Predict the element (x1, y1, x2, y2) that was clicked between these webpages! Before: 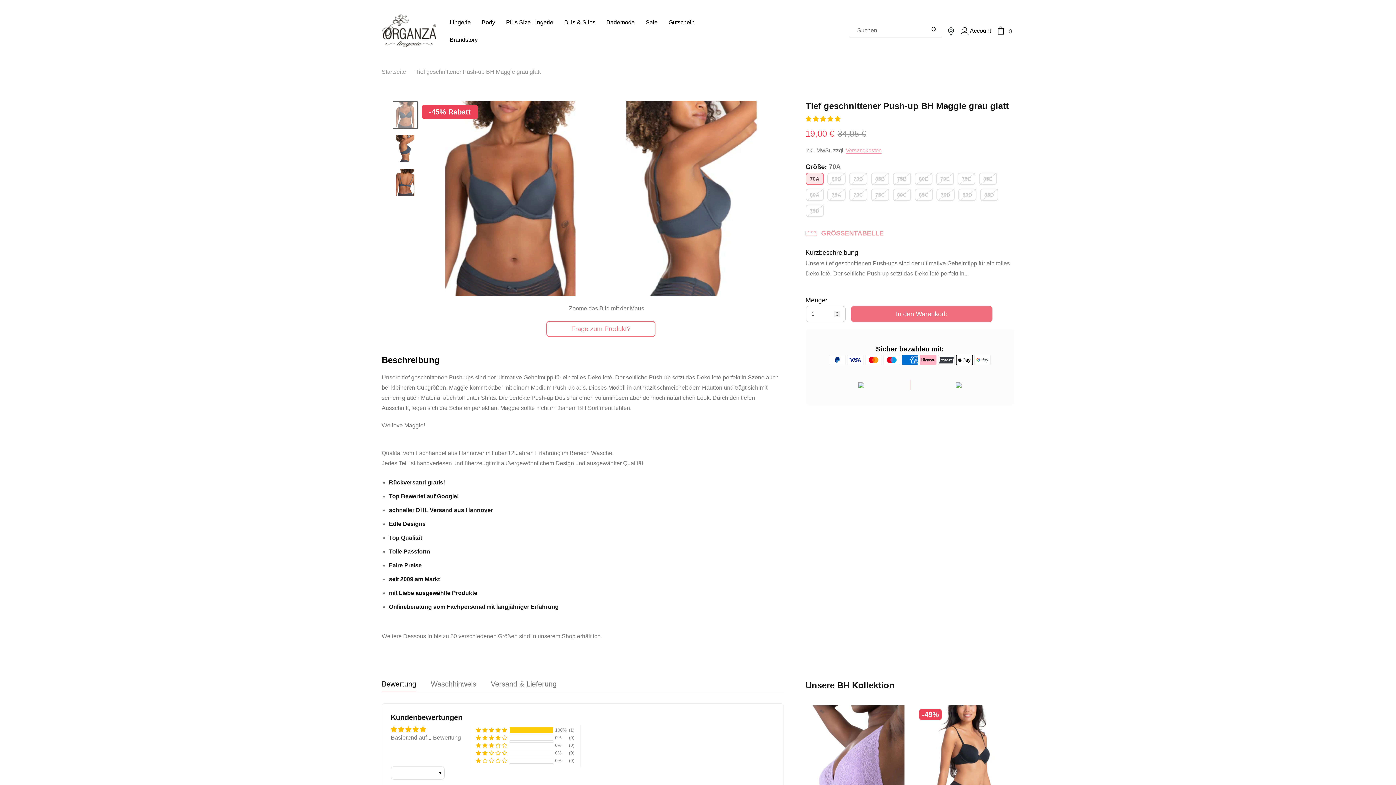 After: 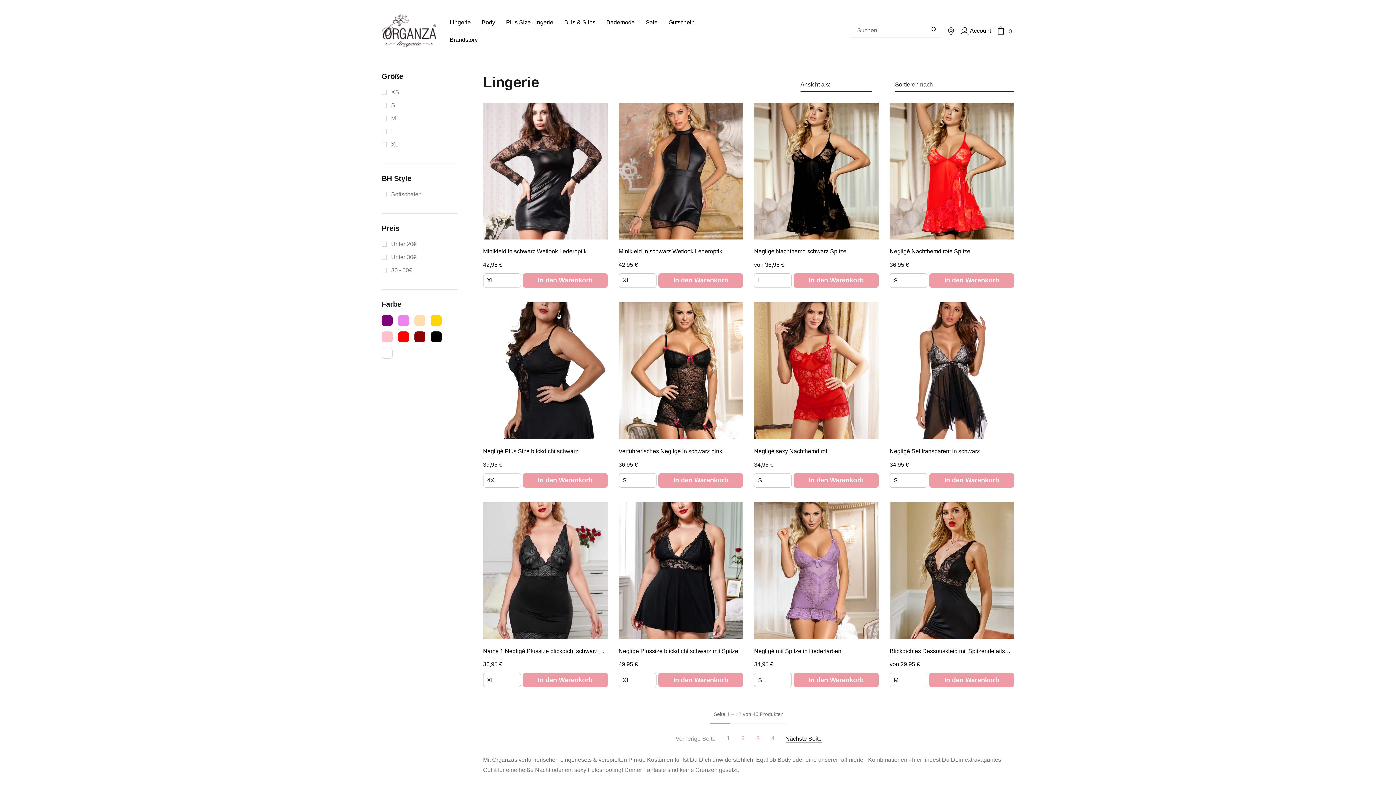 Action: label: link bbox: (449, 19, 470, 25)